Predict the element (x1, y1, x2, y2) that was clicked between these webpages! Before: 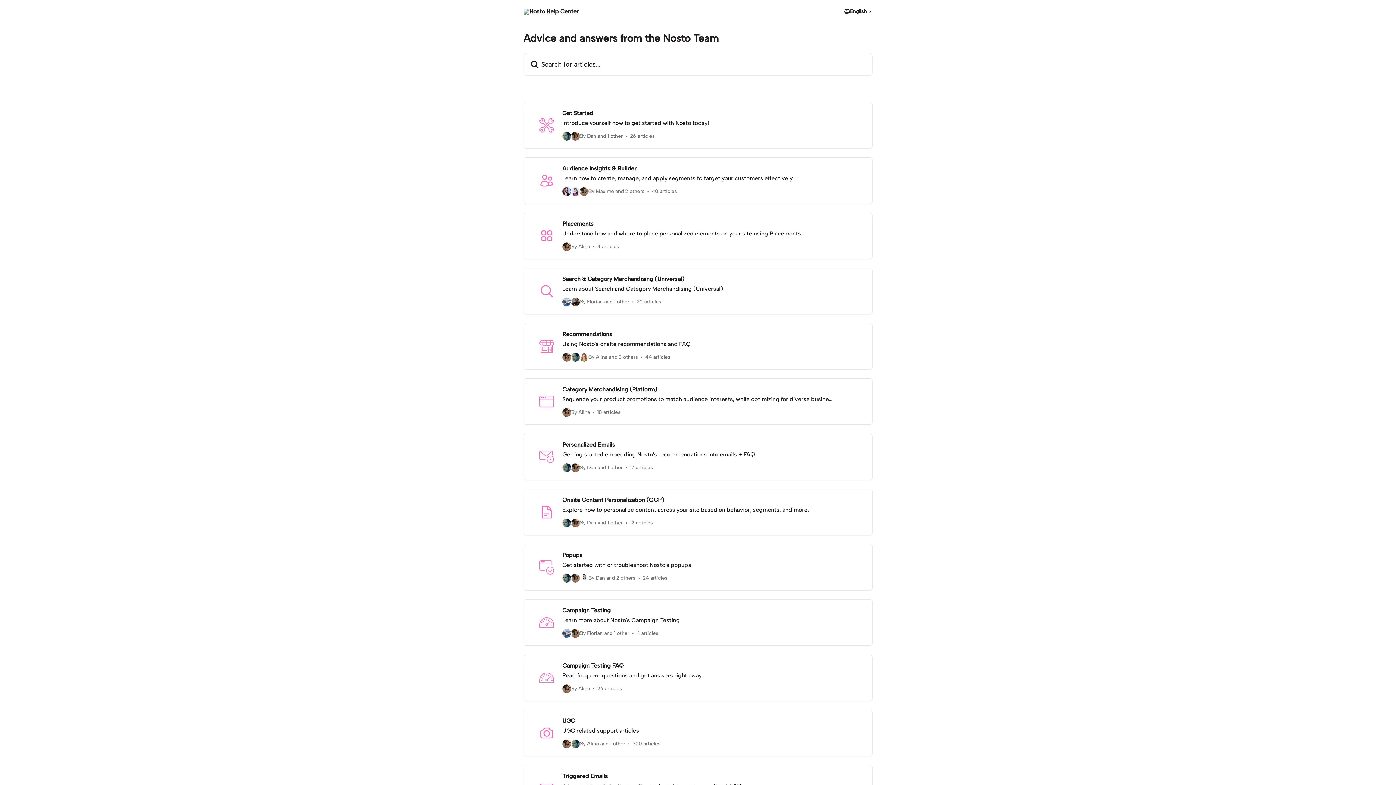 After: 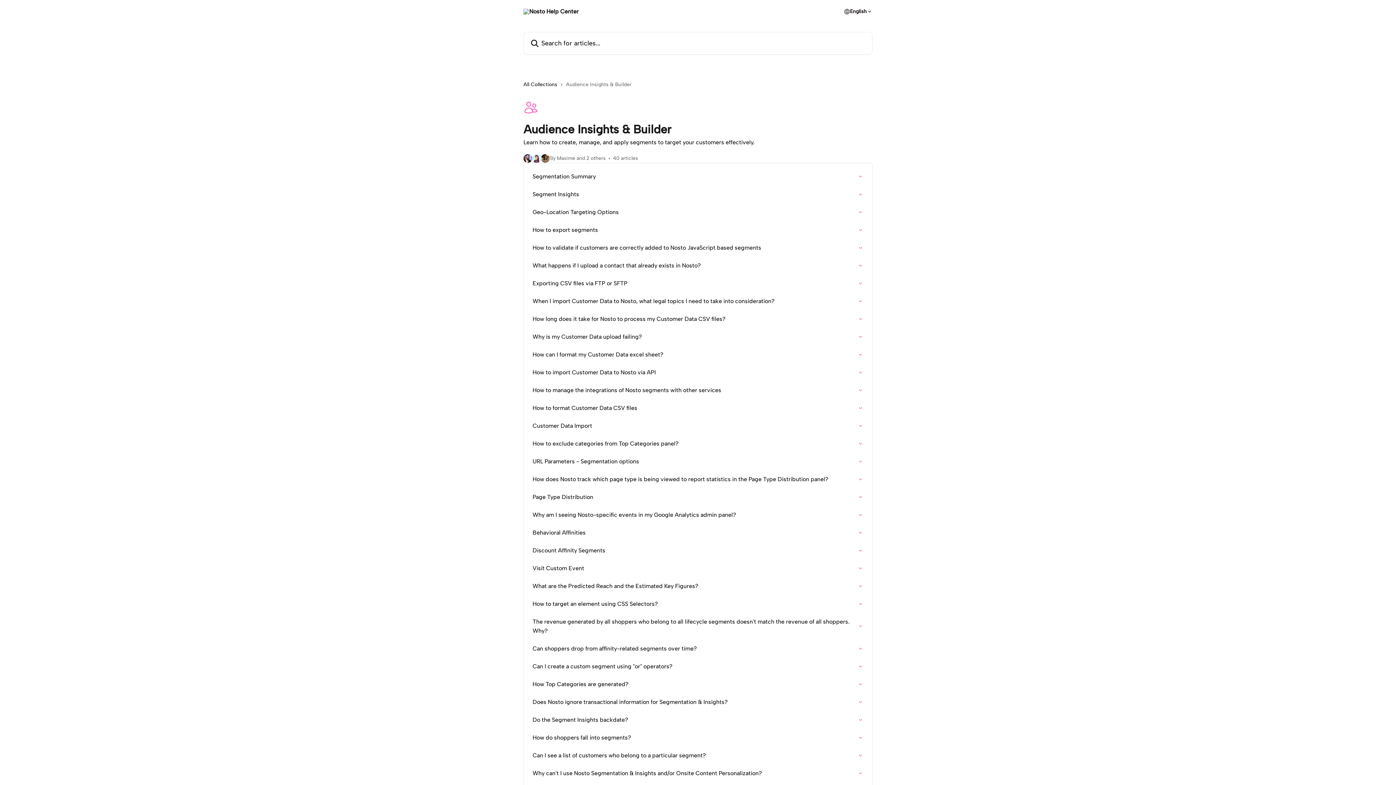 Action: label: Audience Insights & Builder

Learn how to create, manage, and apply segments to target your customers effectively.

By Maxime and 2 others
40 articles bbox: (523, 157, 872, 204)